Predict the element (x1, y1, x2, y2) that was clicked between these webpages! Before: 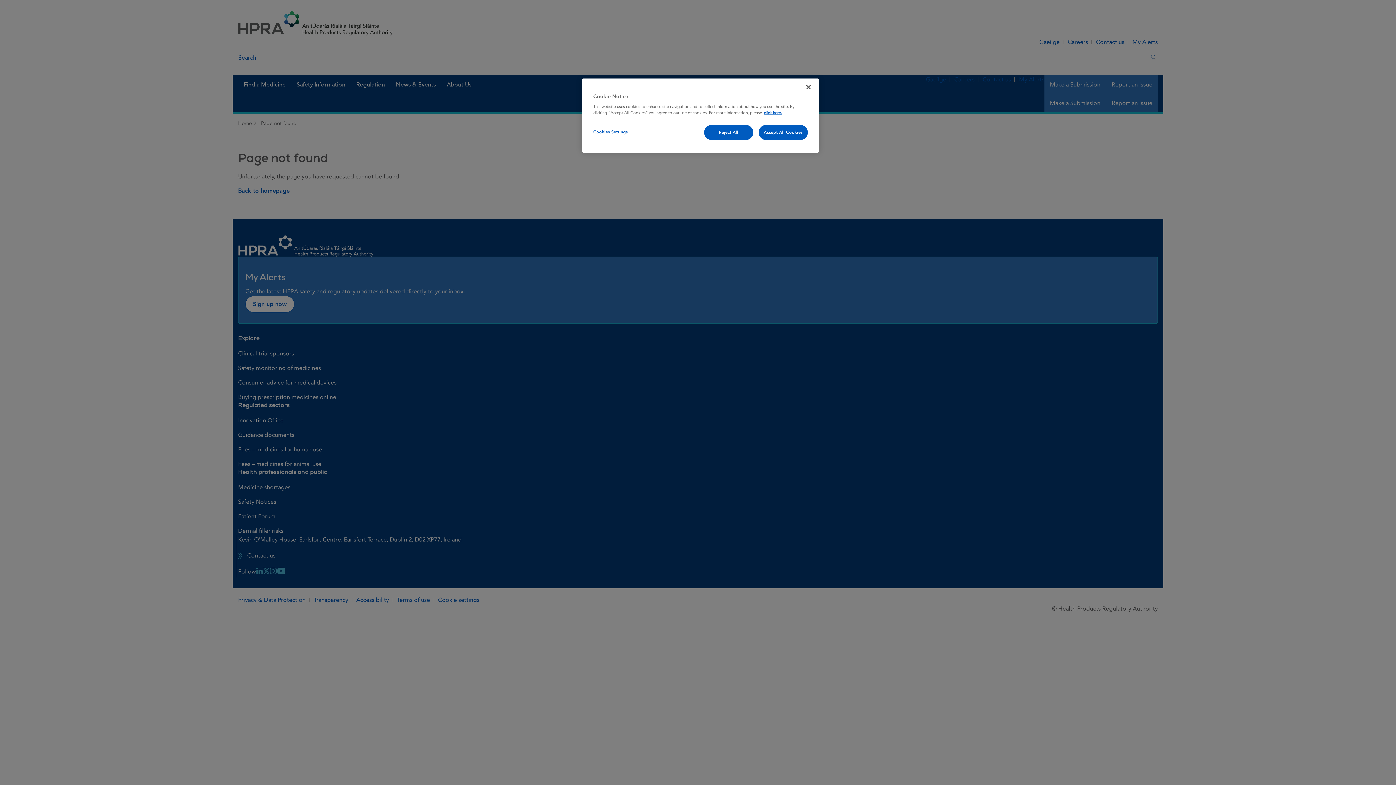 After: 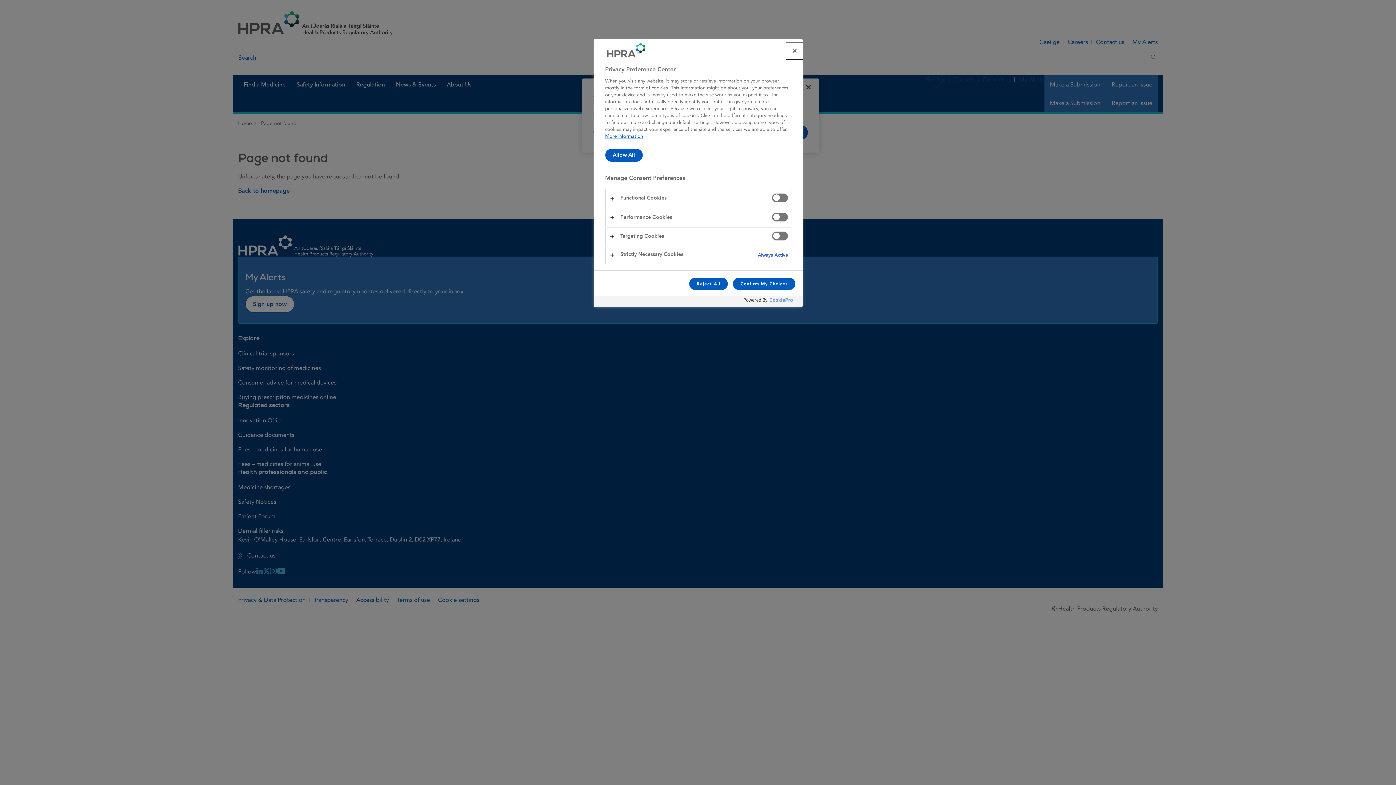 Action: bbox: (593, 125, 642, 139) label: Cookies Settings